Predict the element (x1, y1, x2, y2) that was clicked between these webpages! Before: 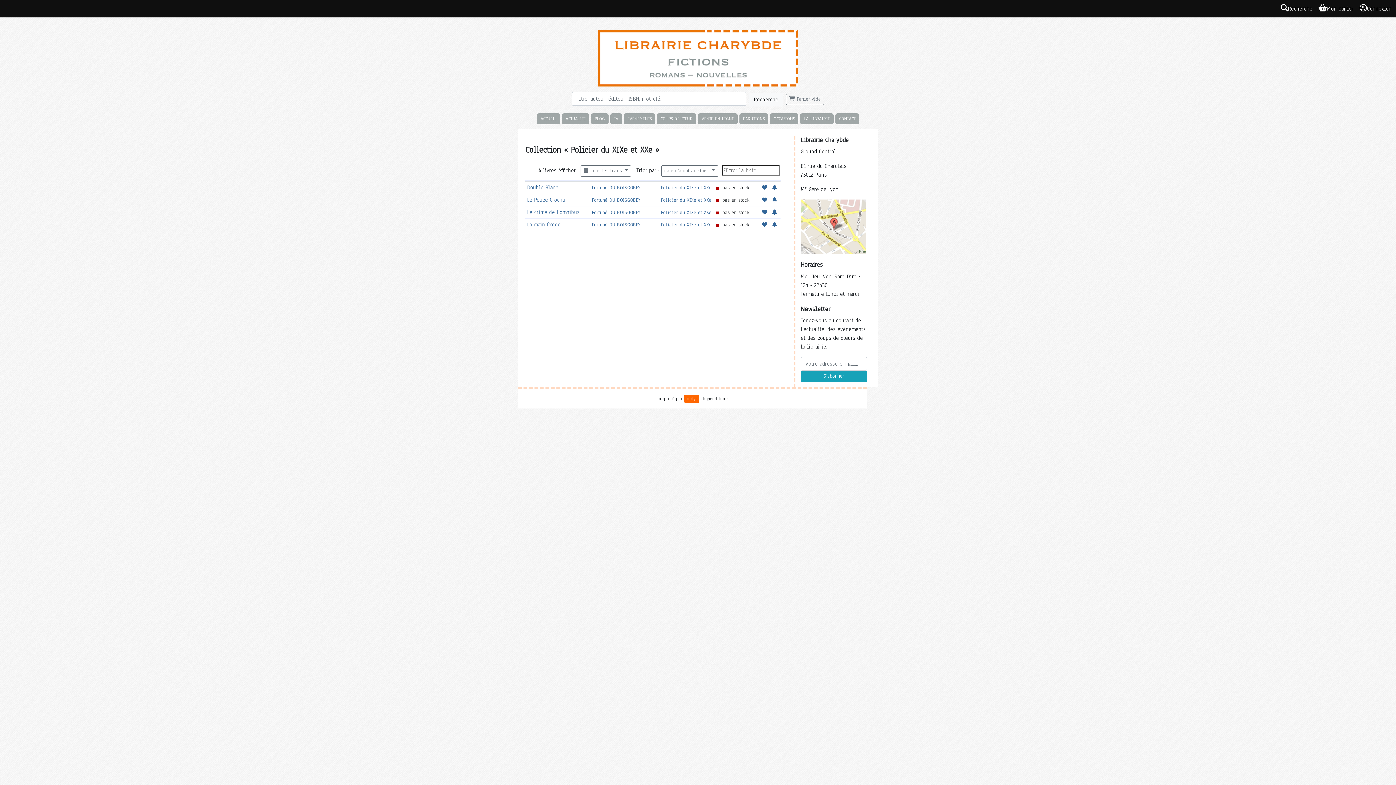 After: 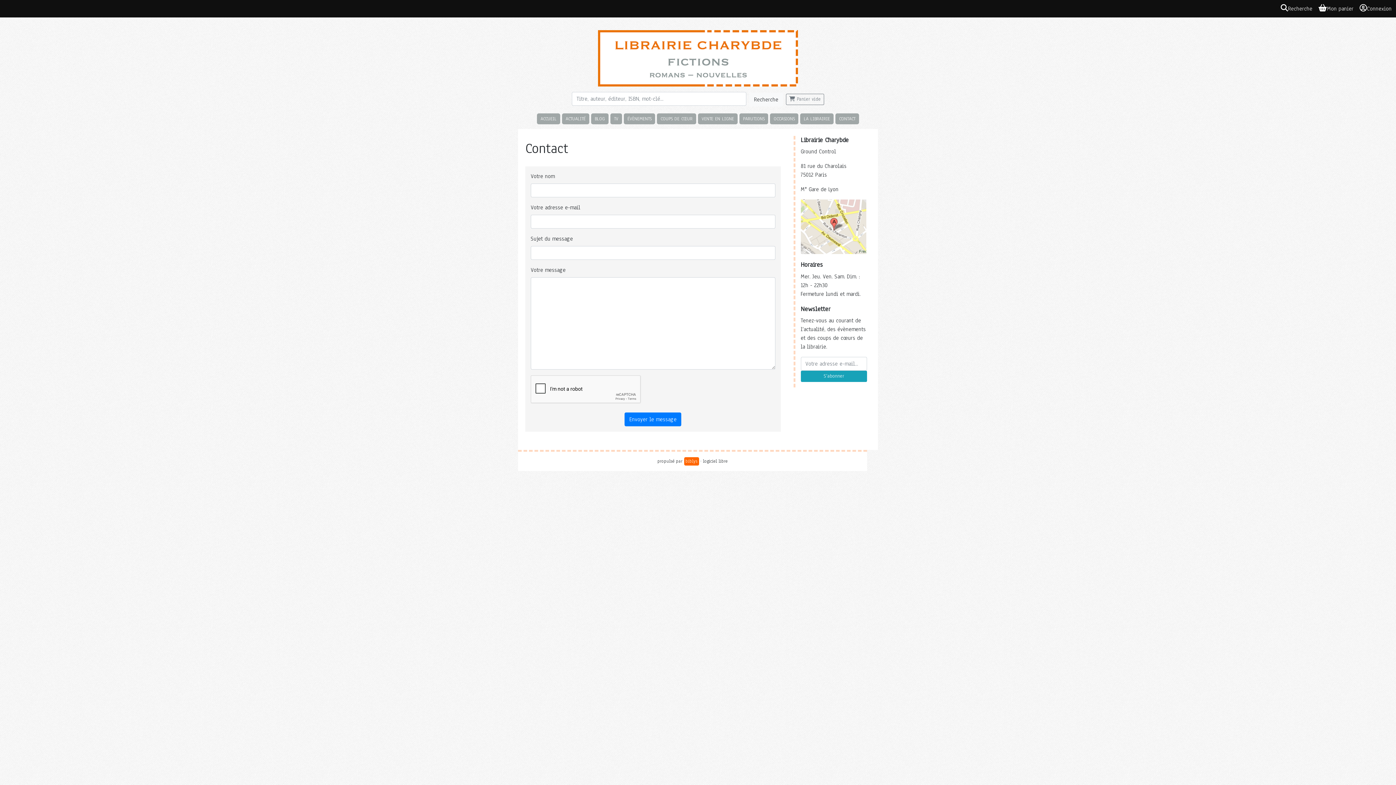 Action: label: CONTACT bbox: (835, 113, 859, 124)